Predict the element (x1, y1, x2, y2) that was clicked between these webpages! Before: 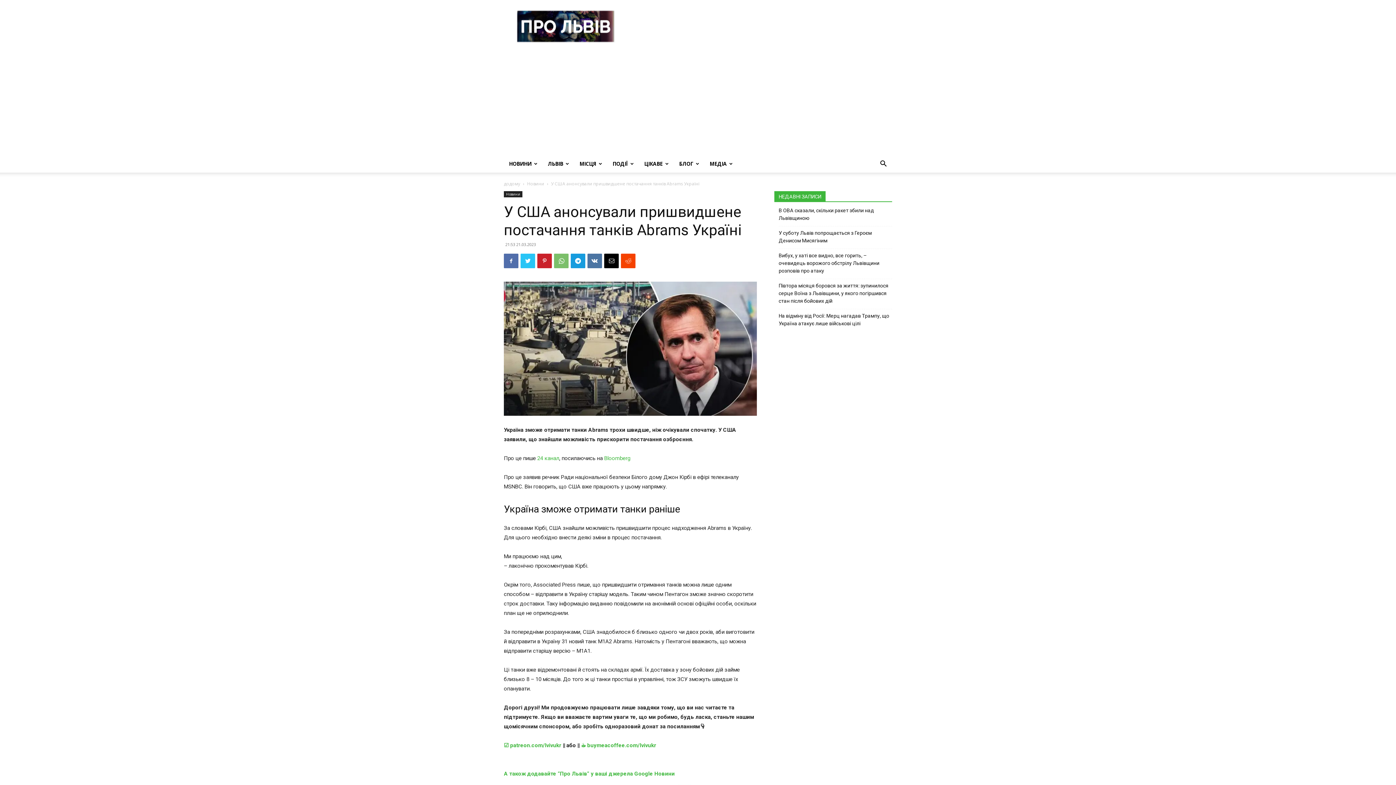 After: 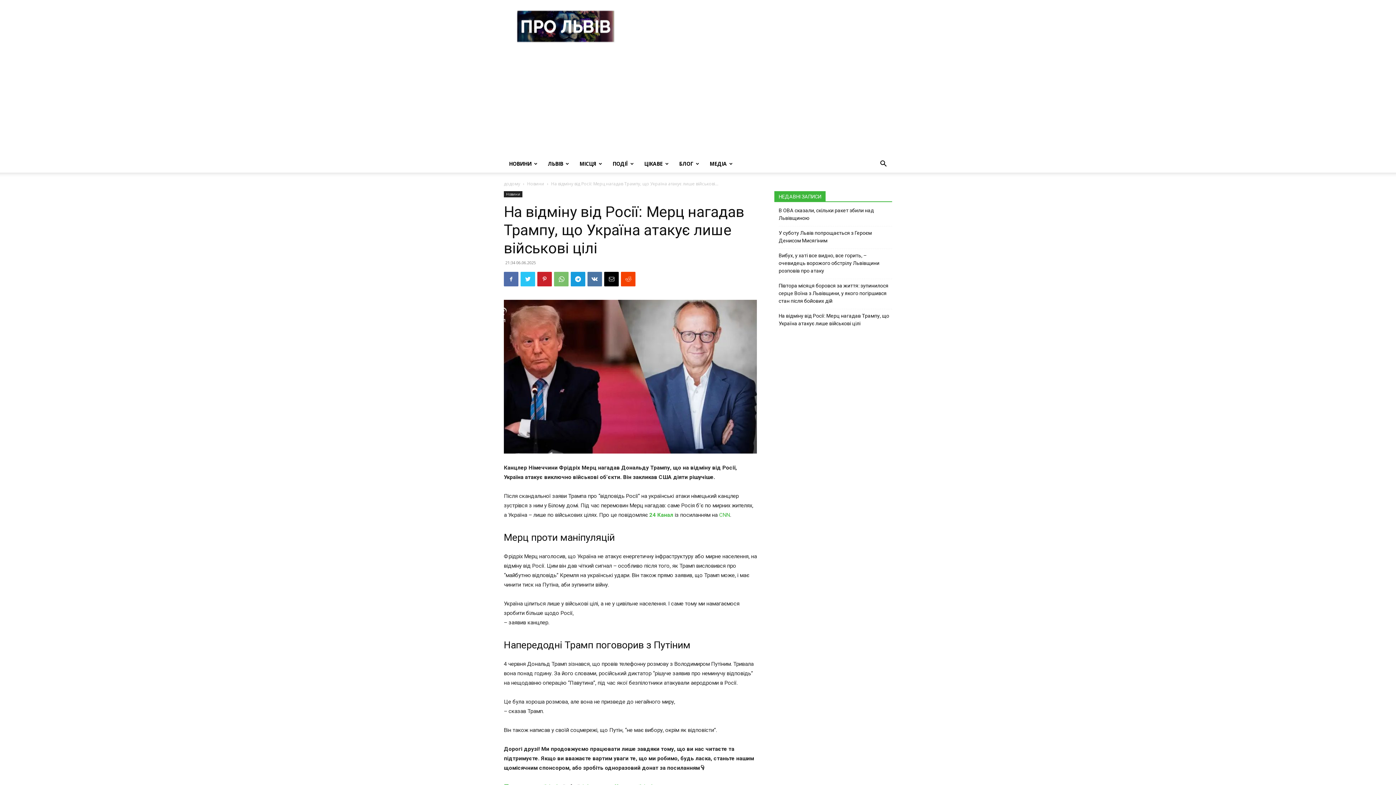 Action: label: На відміну від Росії: Мерц нагадав Трампу, що Україна атакує лише військові цілі bbox: (778, 312, 892, 327)